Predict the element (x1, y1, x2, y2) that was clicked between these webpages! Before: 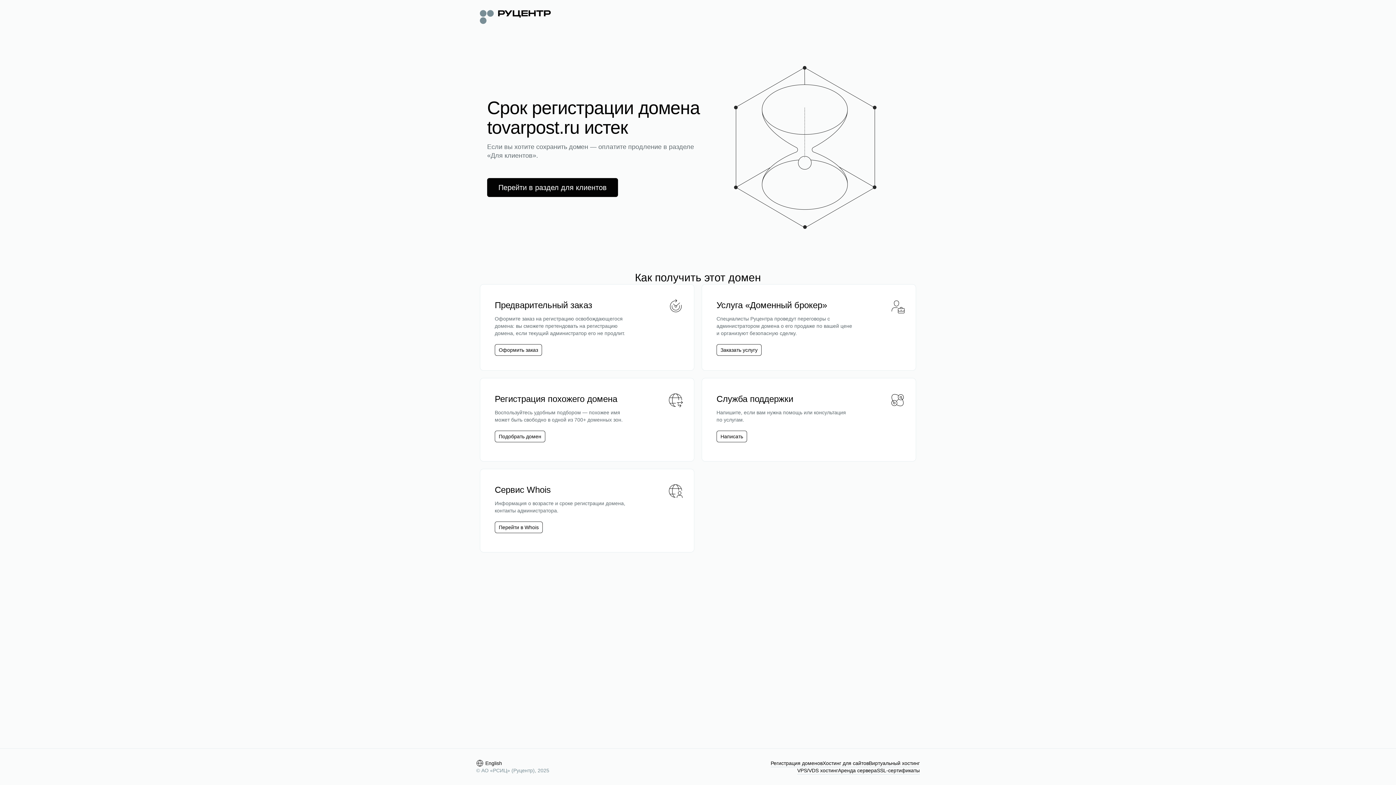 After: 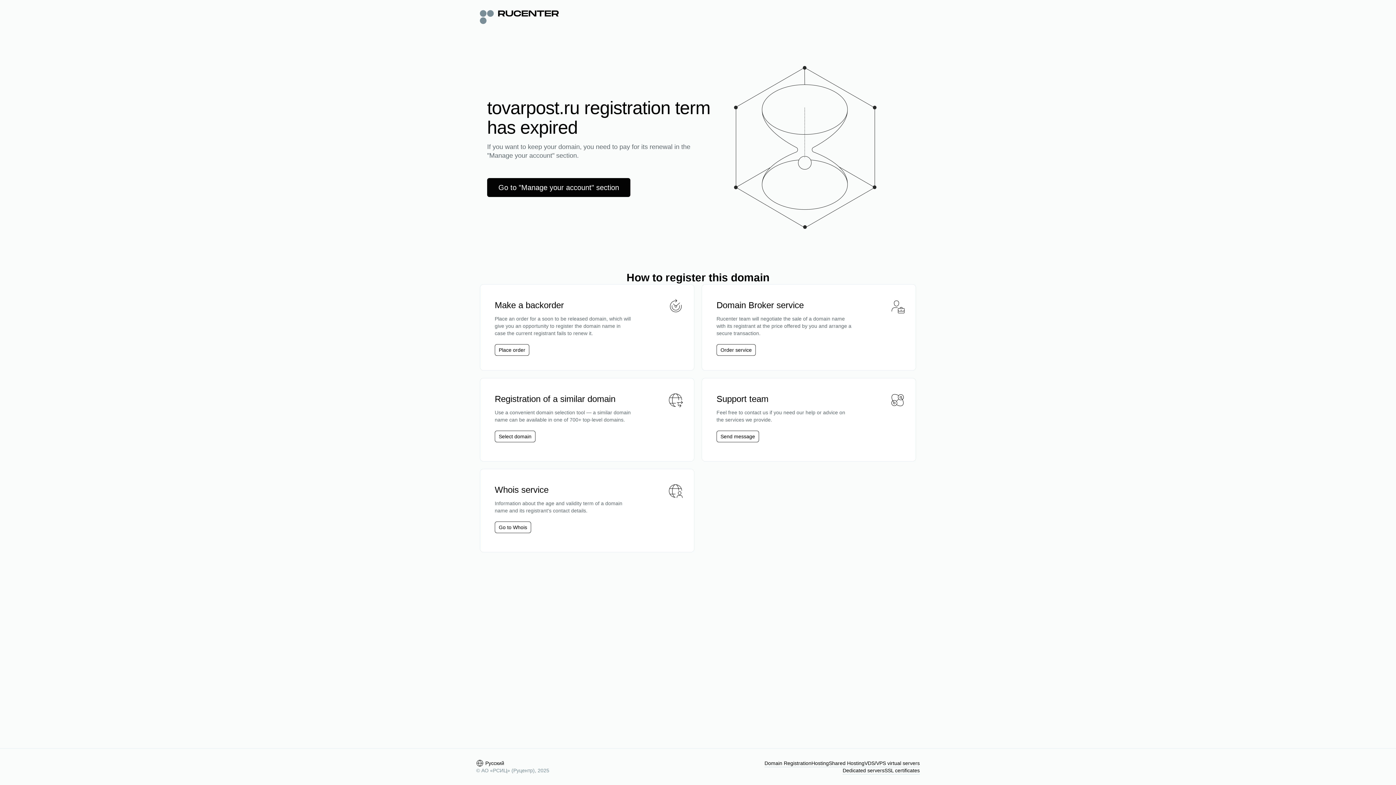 Action: label: English bbox: (476, 760, 502, 767)